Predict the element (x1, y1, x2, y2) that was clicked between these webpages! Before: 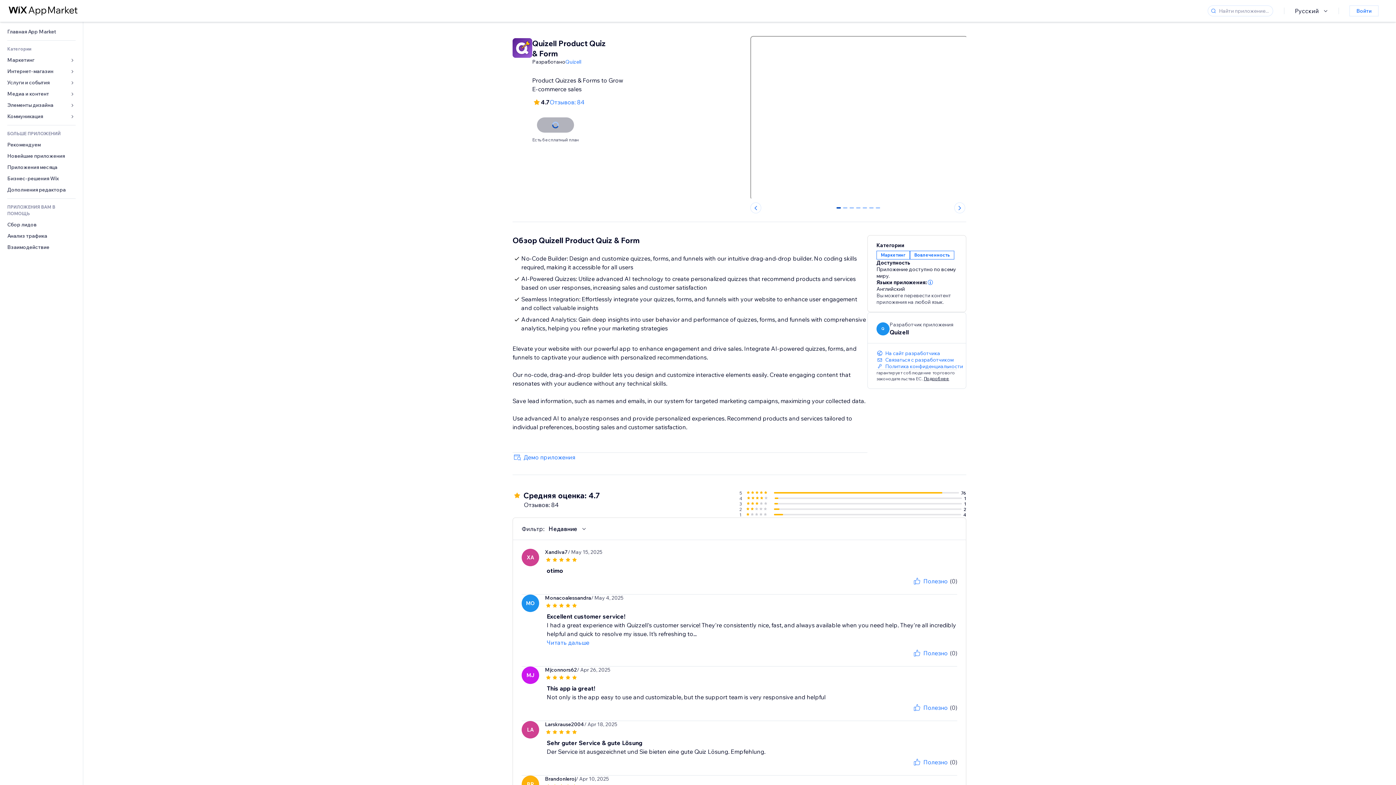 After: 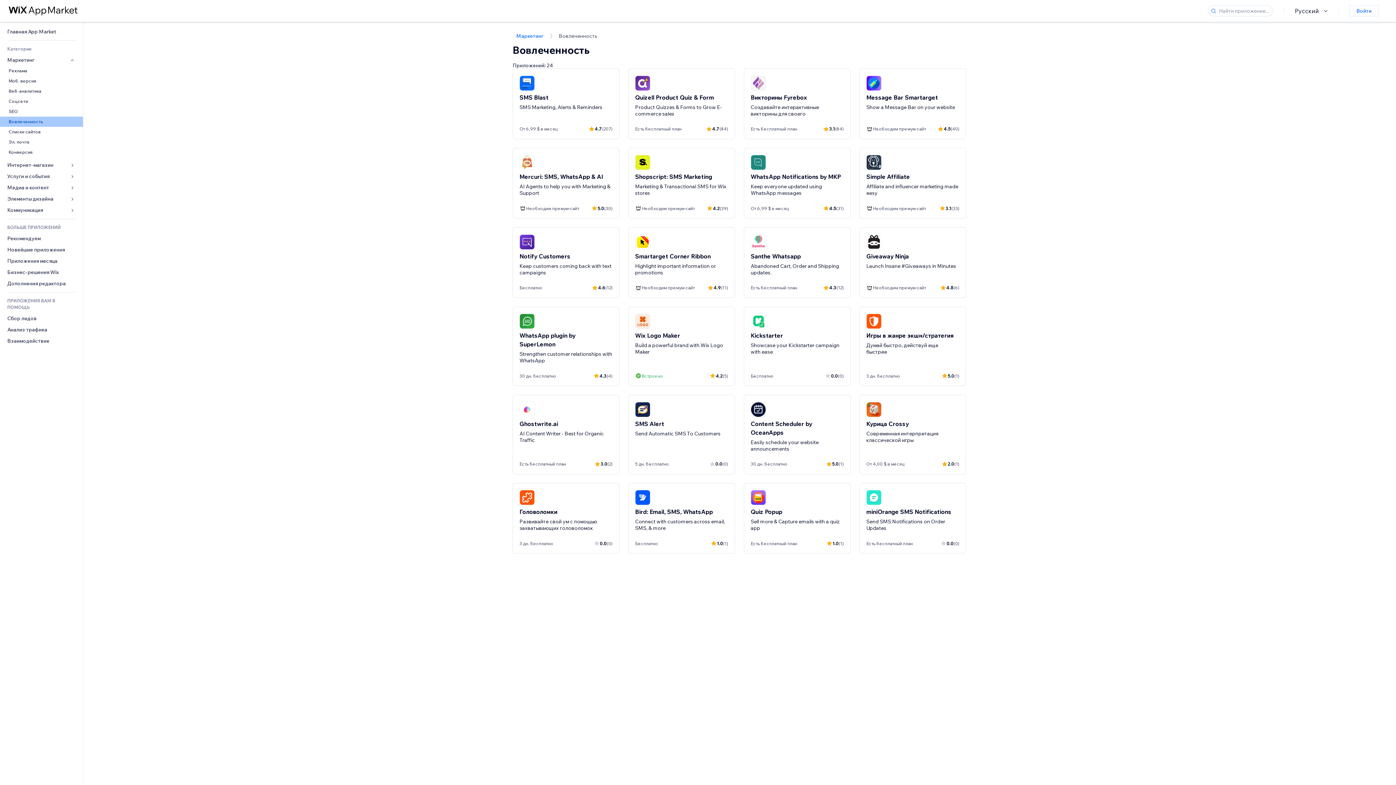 Action: bbox: (910, 250, 954, 259) label: Вовлеченность